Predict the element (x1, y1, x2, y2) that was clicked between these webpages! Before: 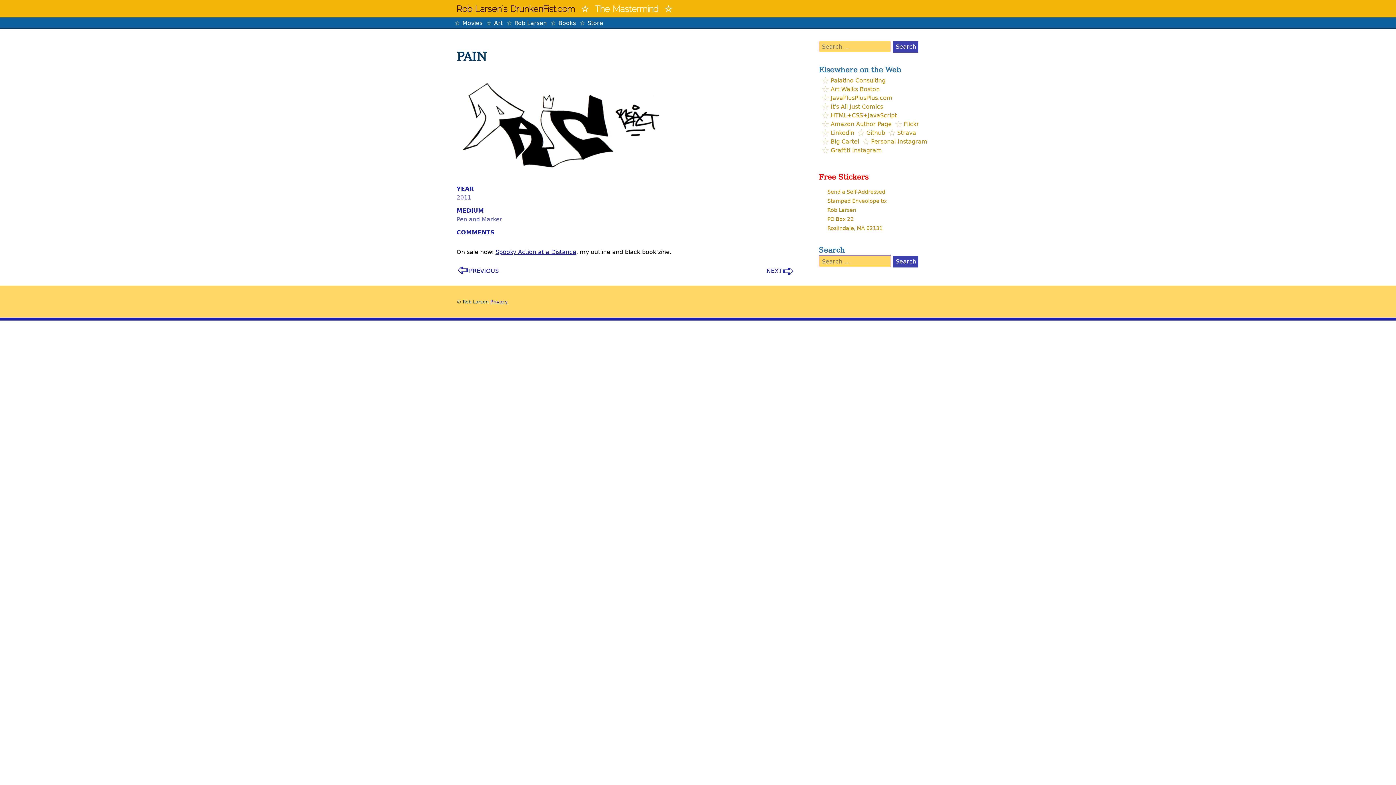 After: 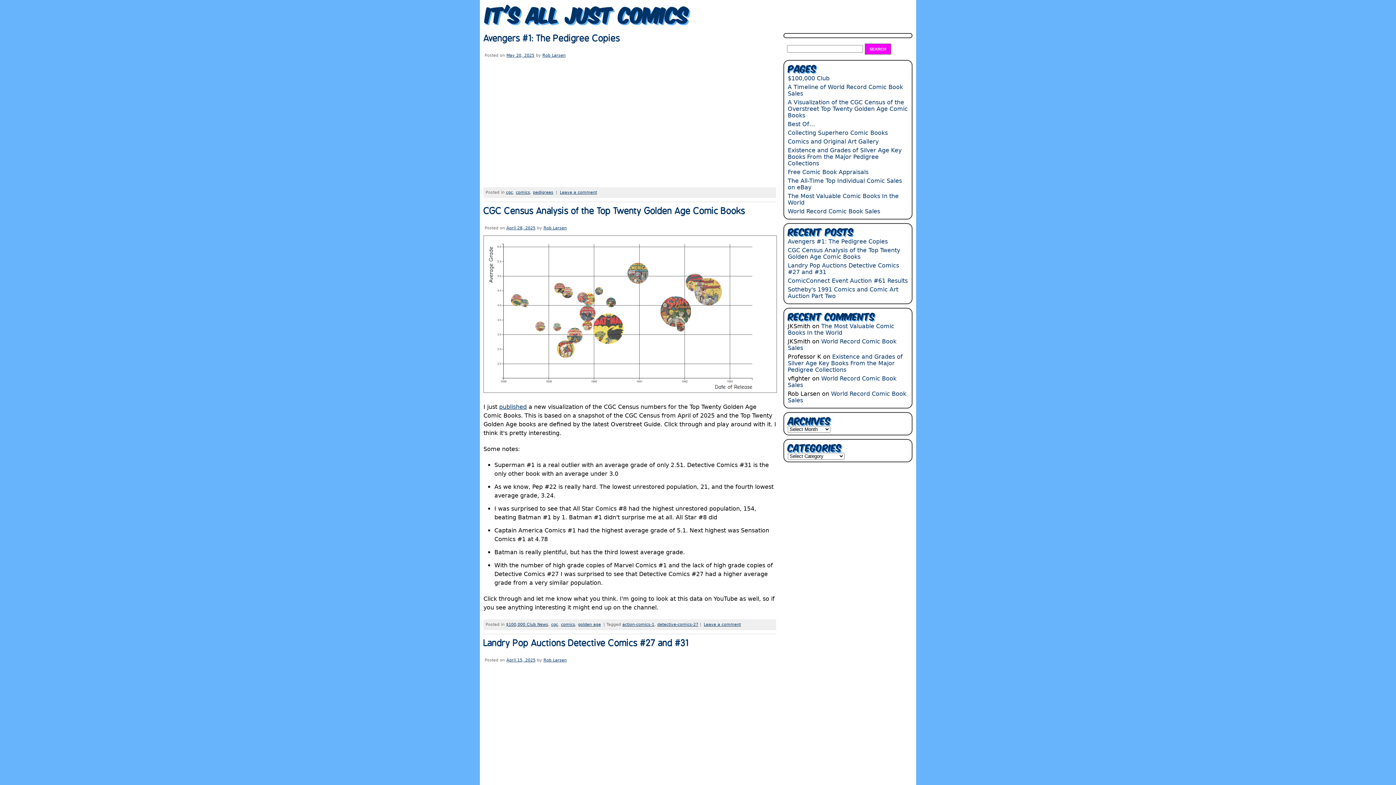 Action: label: It's All Just Comics bbox: (830, 103, 883, 110)